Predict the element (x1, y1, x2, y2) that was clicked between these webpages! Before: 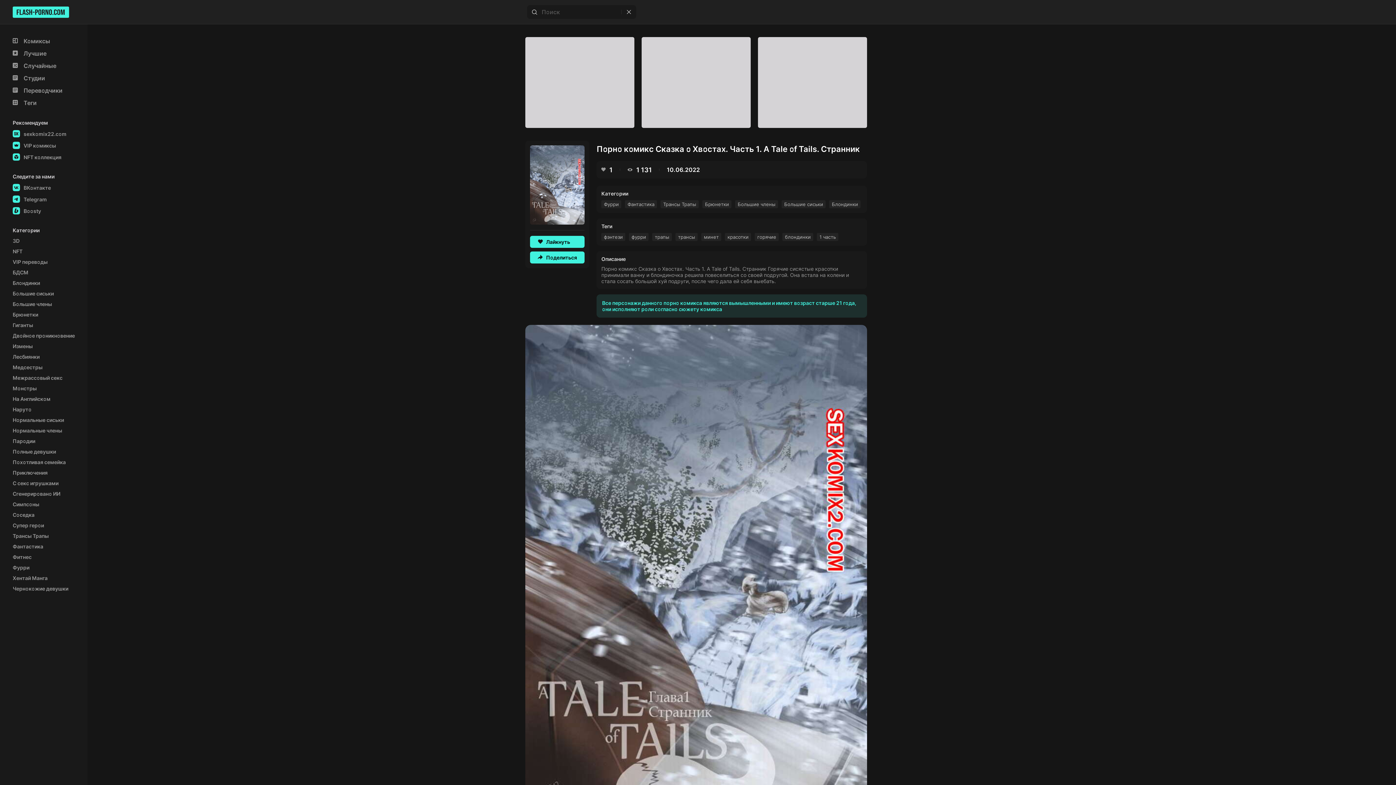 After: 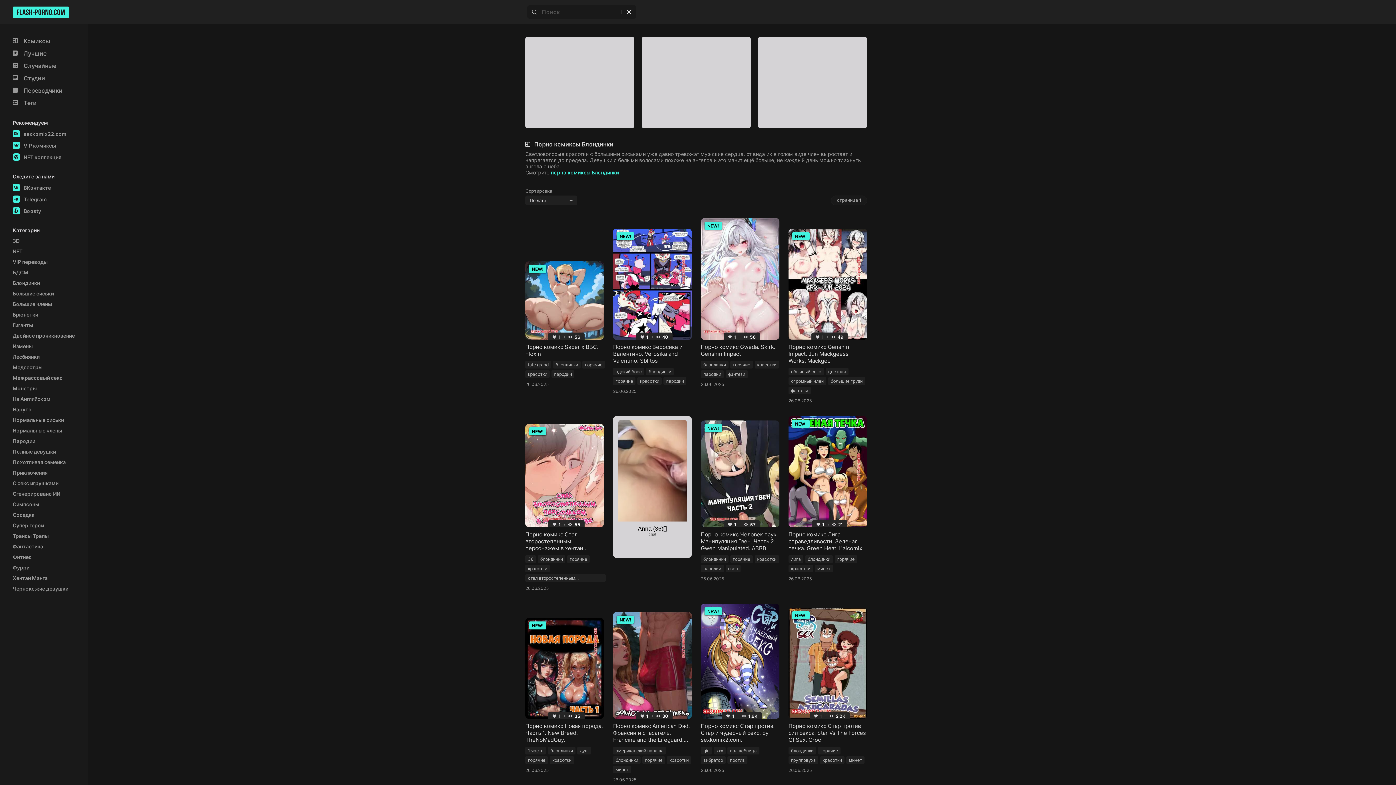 Action: label: Блондинки bbox: (12, 280, 40, 286)